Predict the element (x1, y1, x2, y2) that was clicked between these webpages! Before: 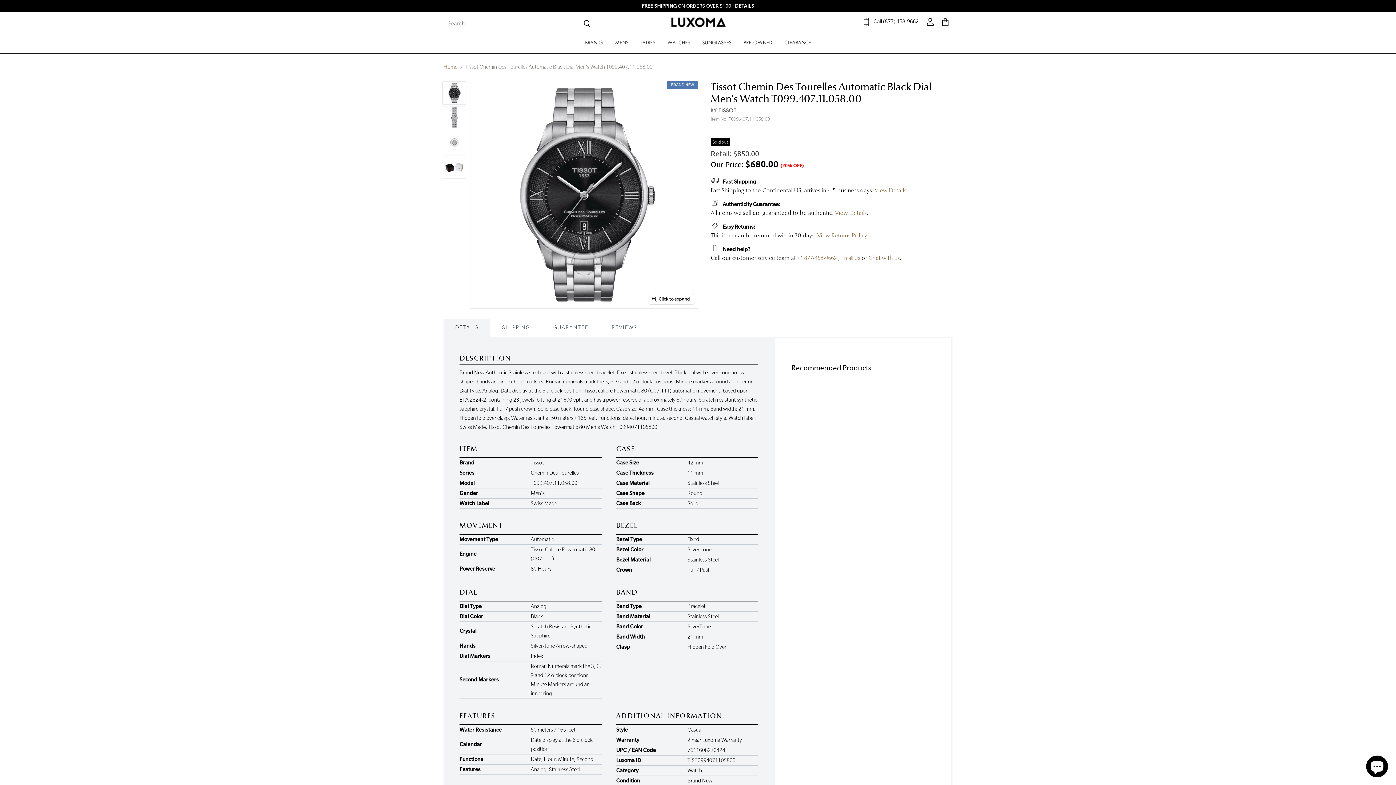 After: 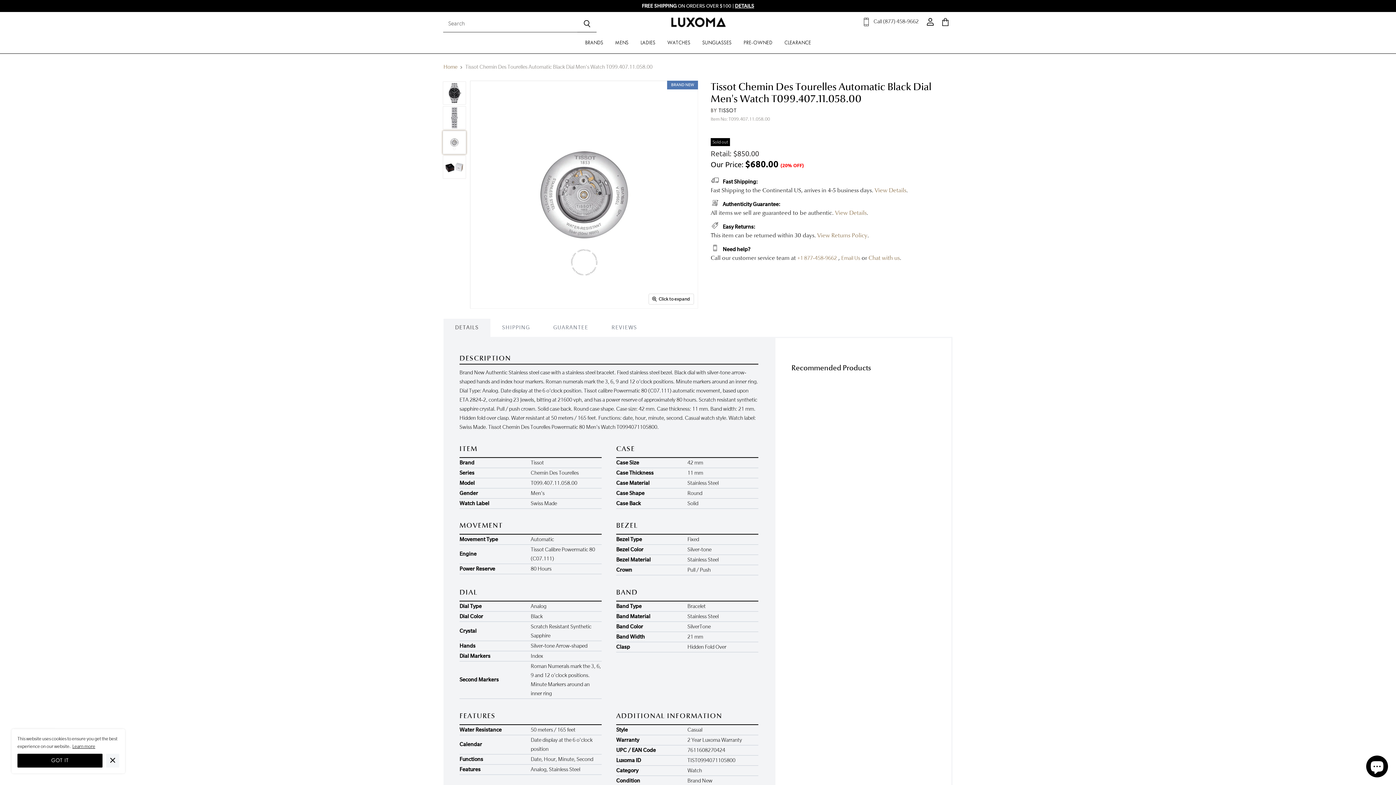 Action: bbox: (442, 130, 466, 154) label: Tissot Tissot Chemin Des Tourelles Automatic Black Dial Men's Watch T099.407.11.058.00 thumbnail